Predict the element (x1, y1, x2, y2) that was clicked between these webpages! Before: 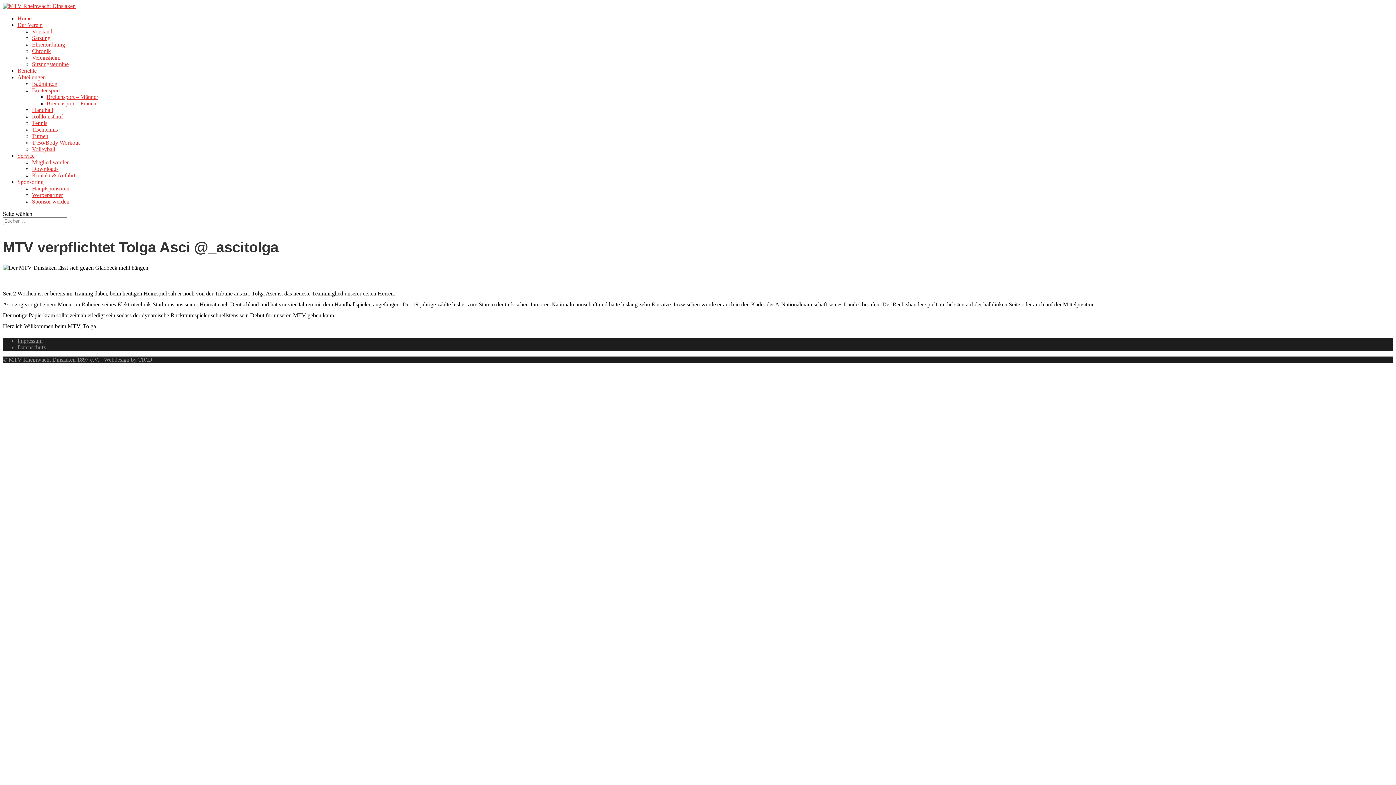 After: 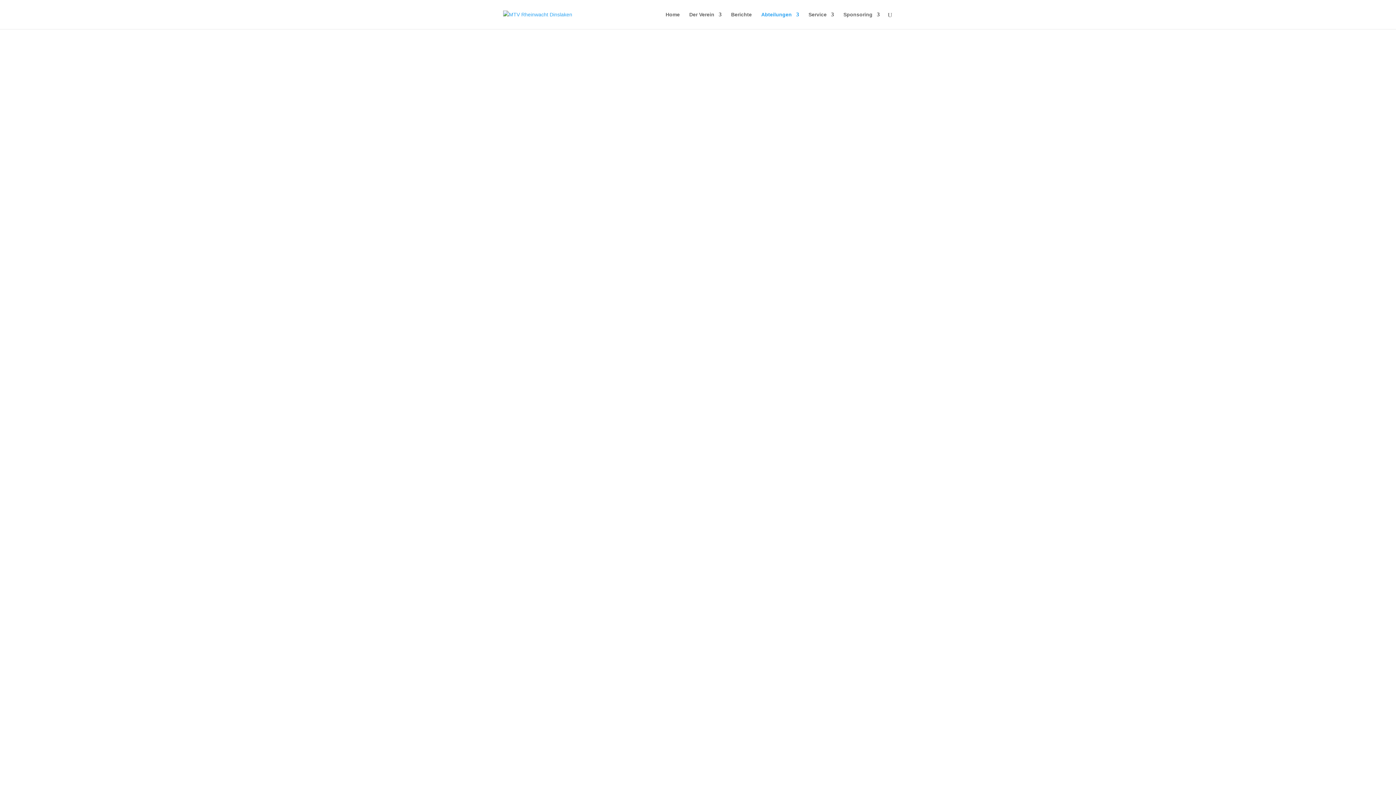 Action: label: Tischtennis bbox: (32, 126, 57, 132)